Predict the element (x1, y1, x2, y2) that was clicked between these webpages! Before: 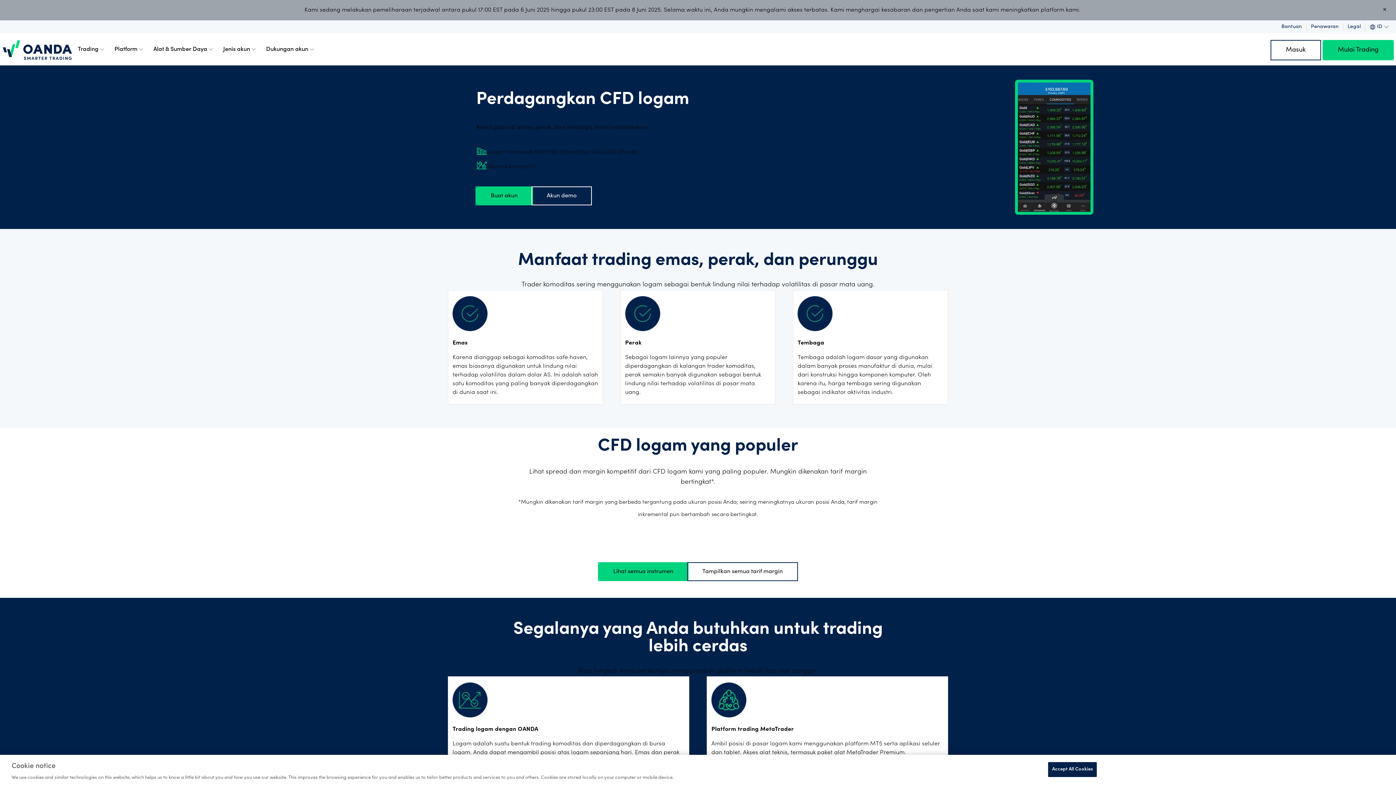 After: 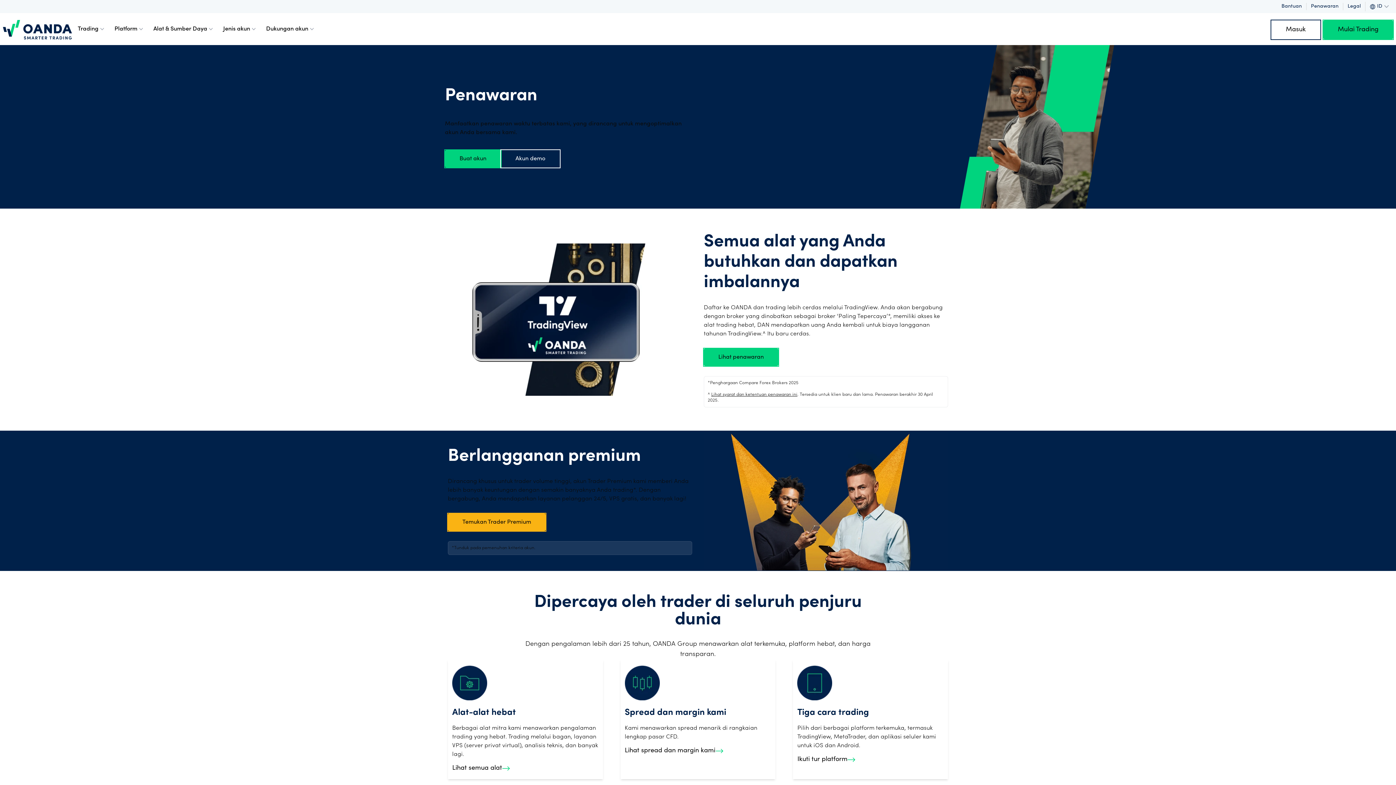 Action: bbox: (1306, 23, 1343, 30) label: Penawaran